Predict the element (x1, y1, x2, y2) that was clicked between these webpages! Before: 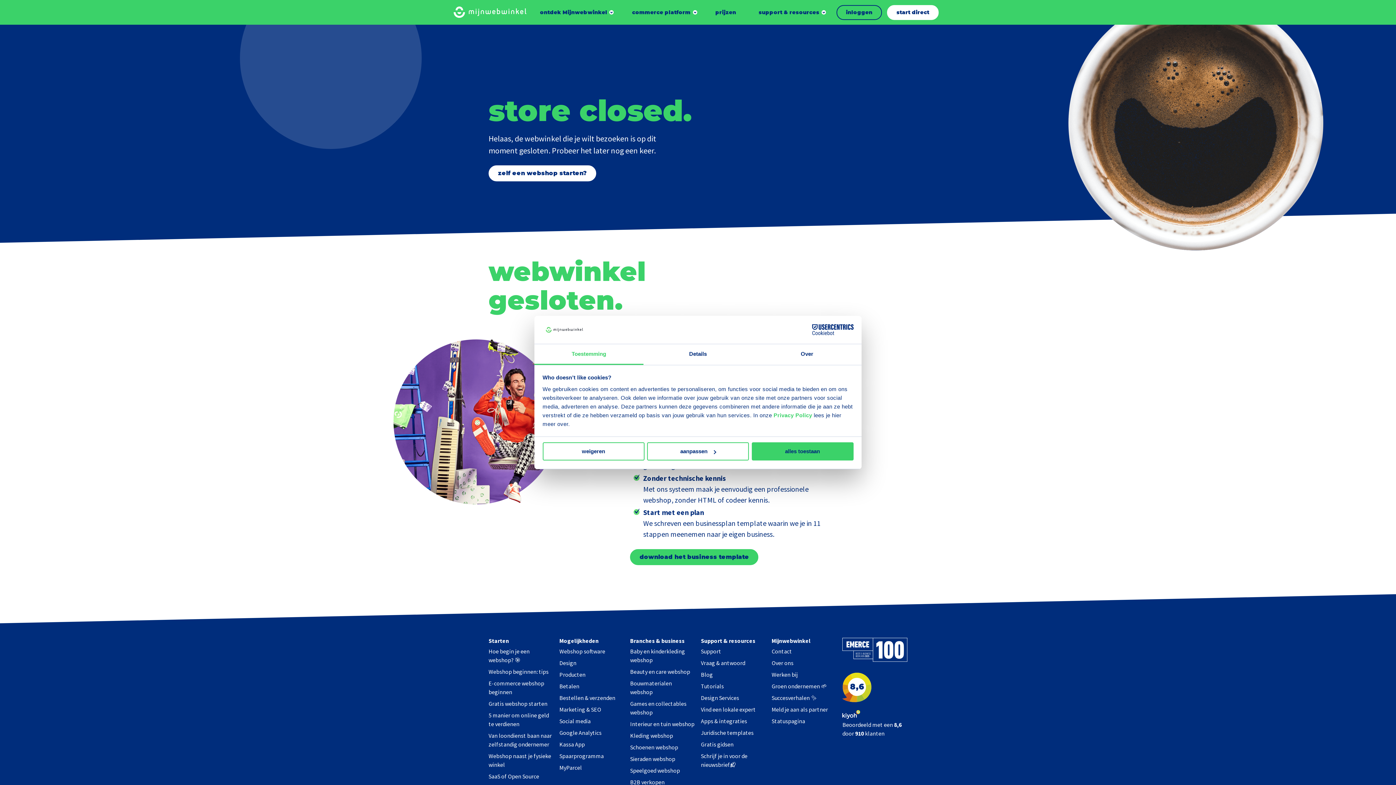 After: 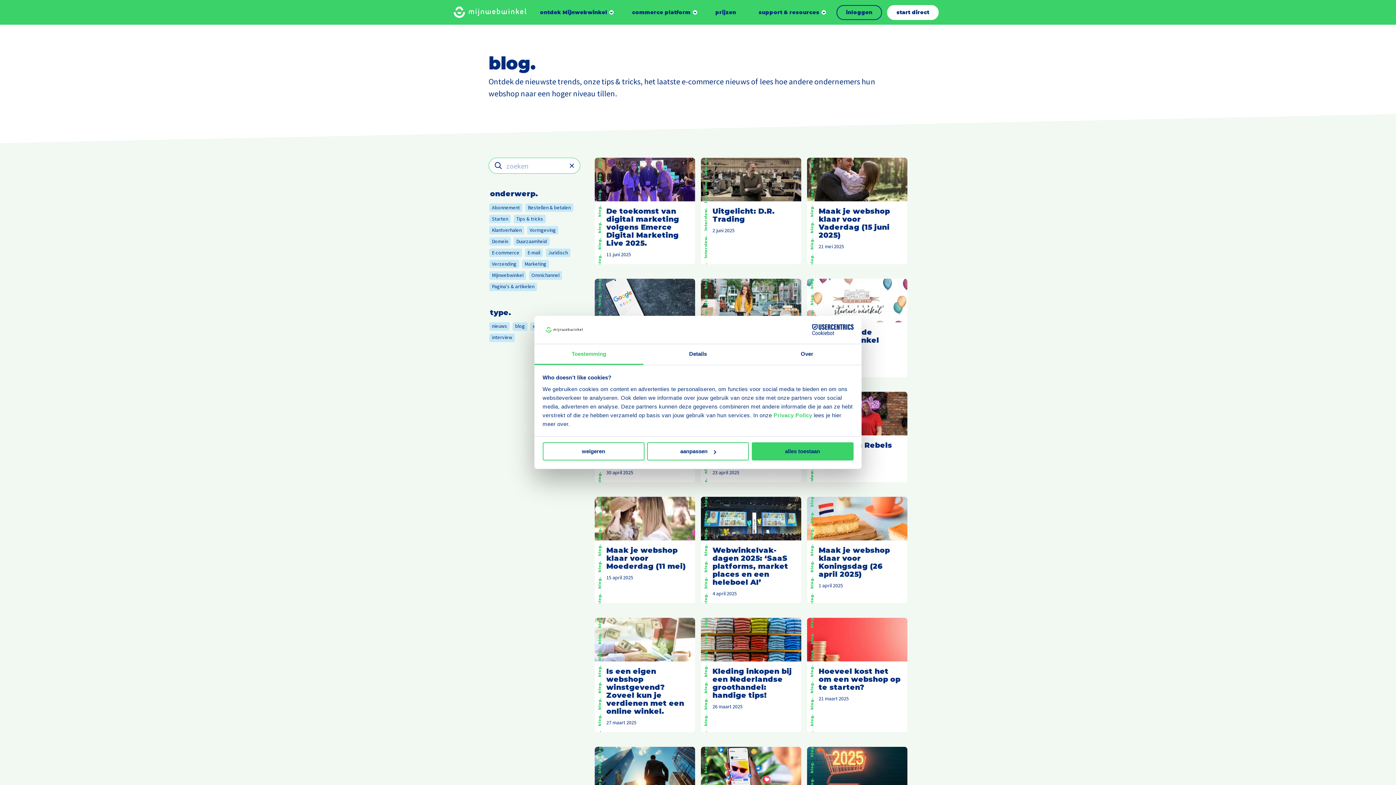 Action: label: Blog bbox: (701, 671, 713, 678)